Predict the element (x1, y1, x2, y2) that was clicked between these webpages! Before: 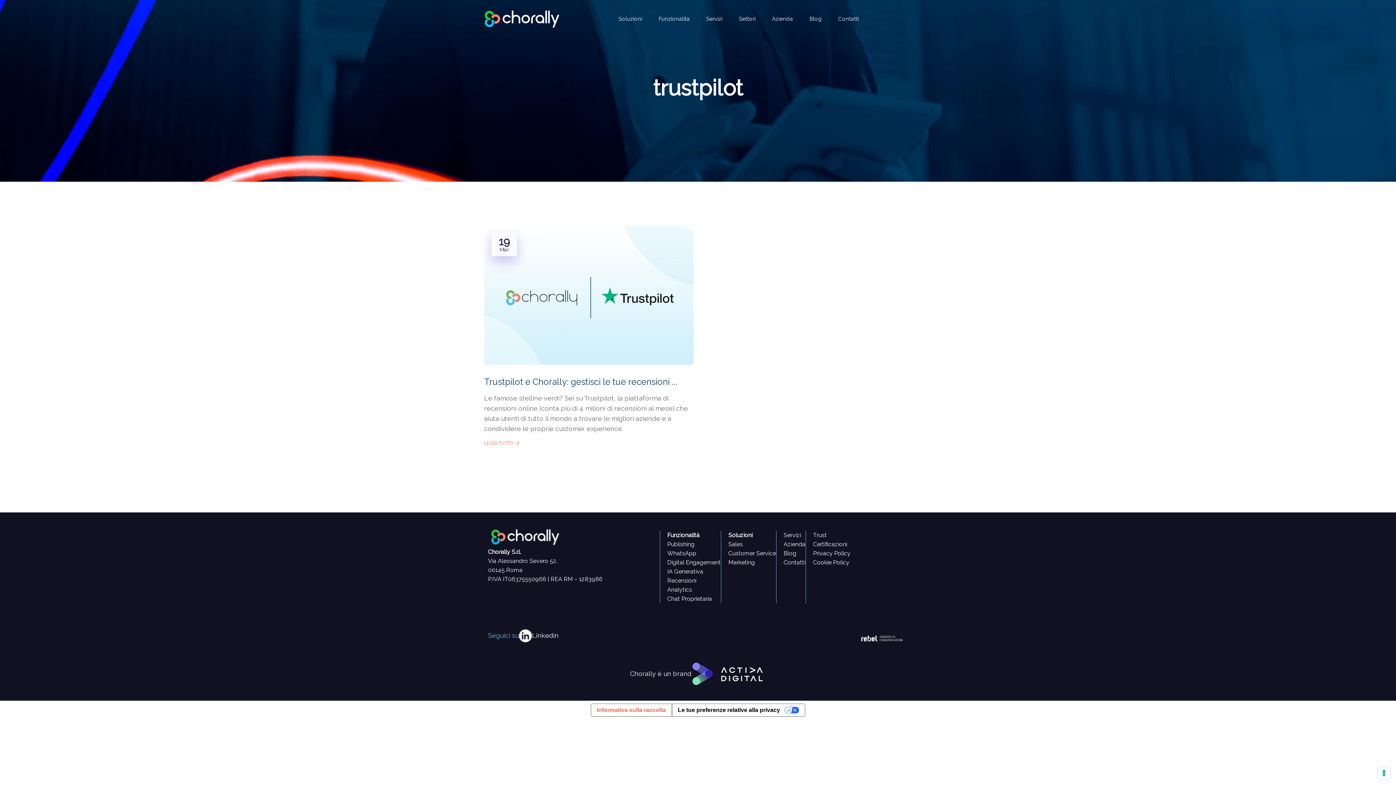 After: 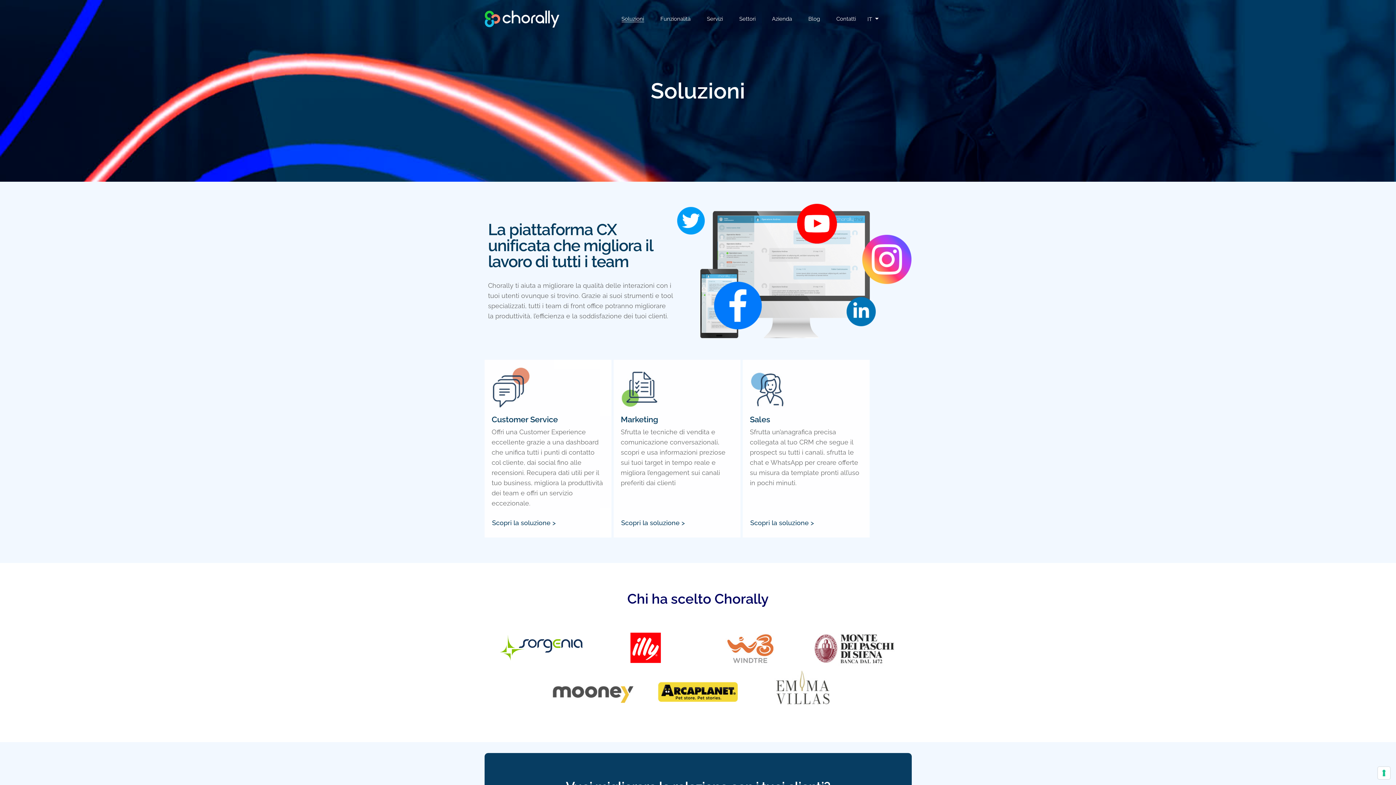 Action: label: Soluzioni bbox: (728, 531, 752, 538)